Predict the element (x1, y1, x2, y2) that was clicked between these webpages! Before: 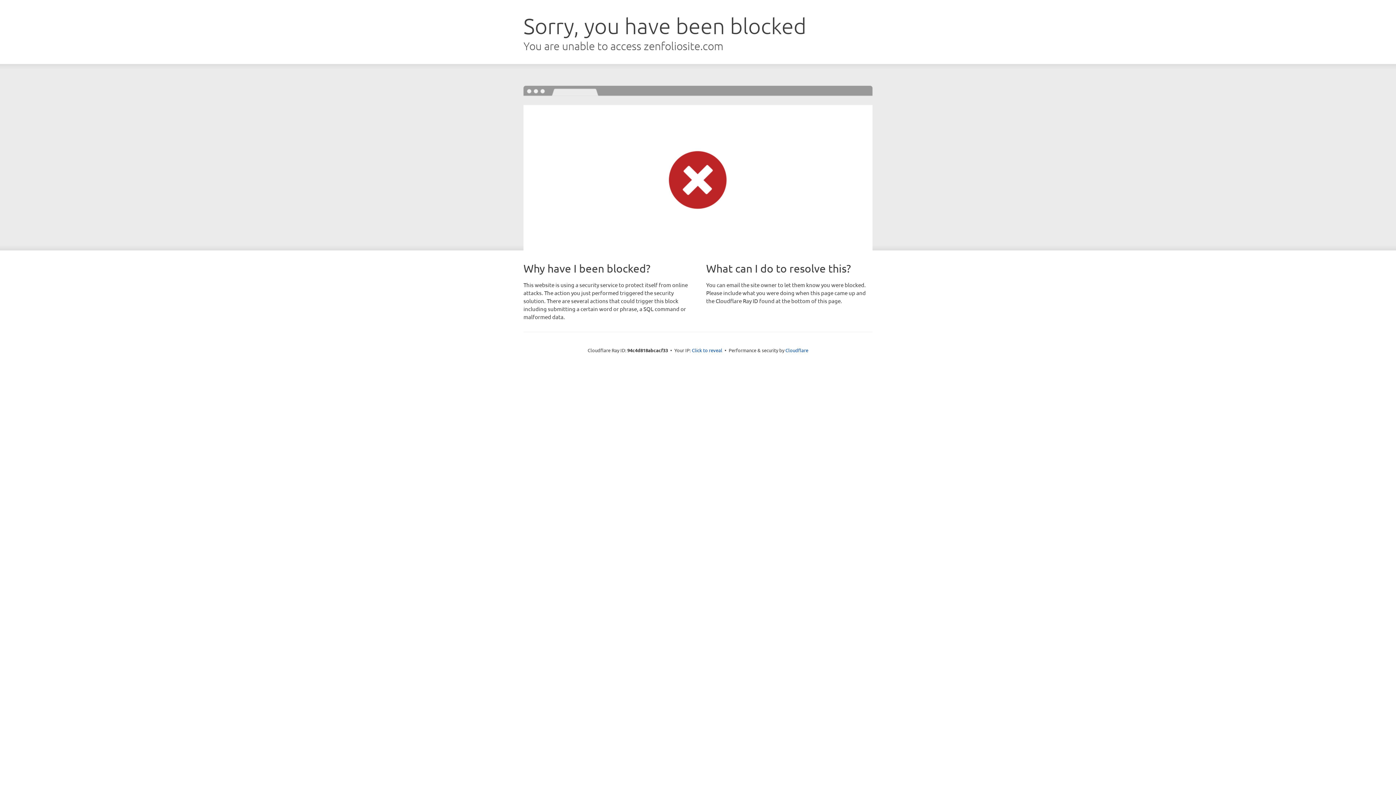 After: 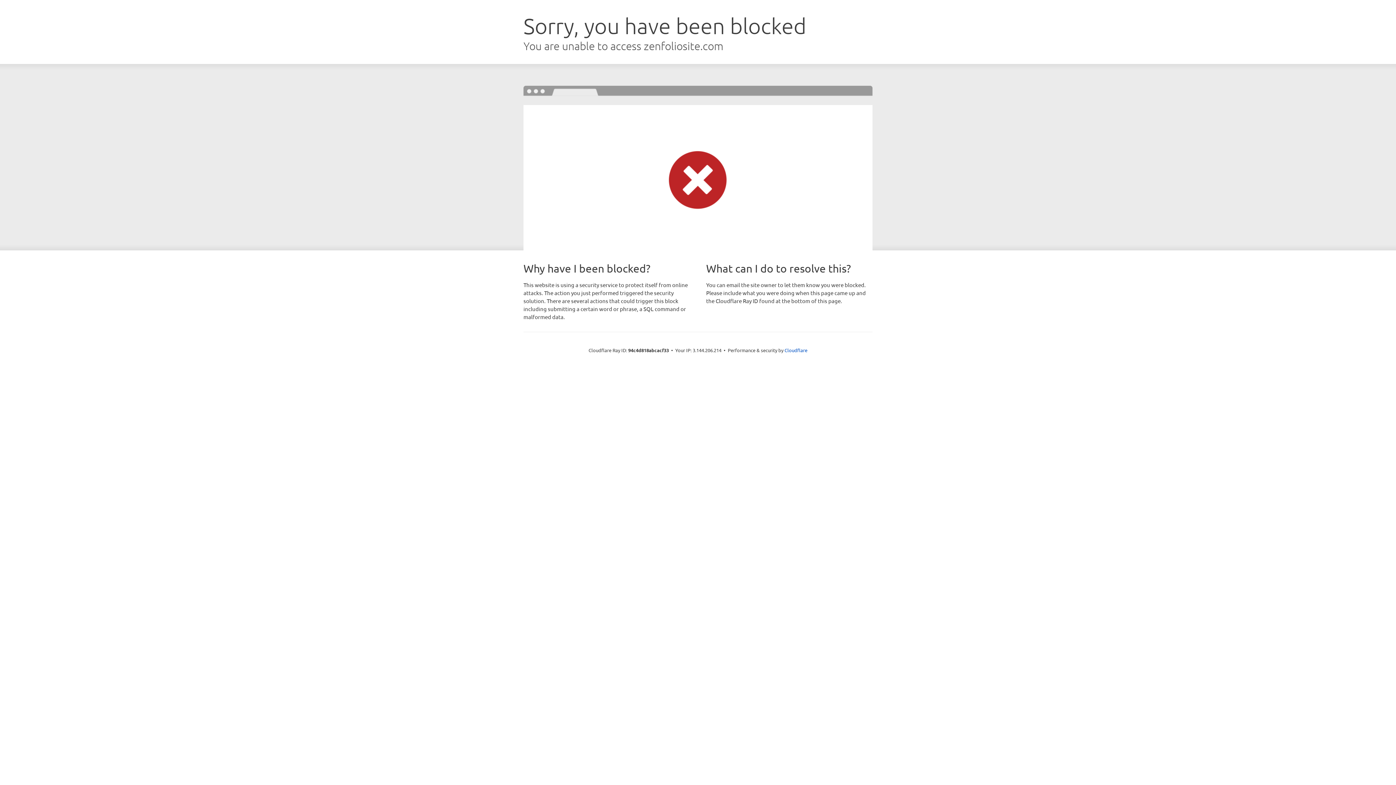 Action: label: Click to reveal bbox: (692, 346, 722, 353)